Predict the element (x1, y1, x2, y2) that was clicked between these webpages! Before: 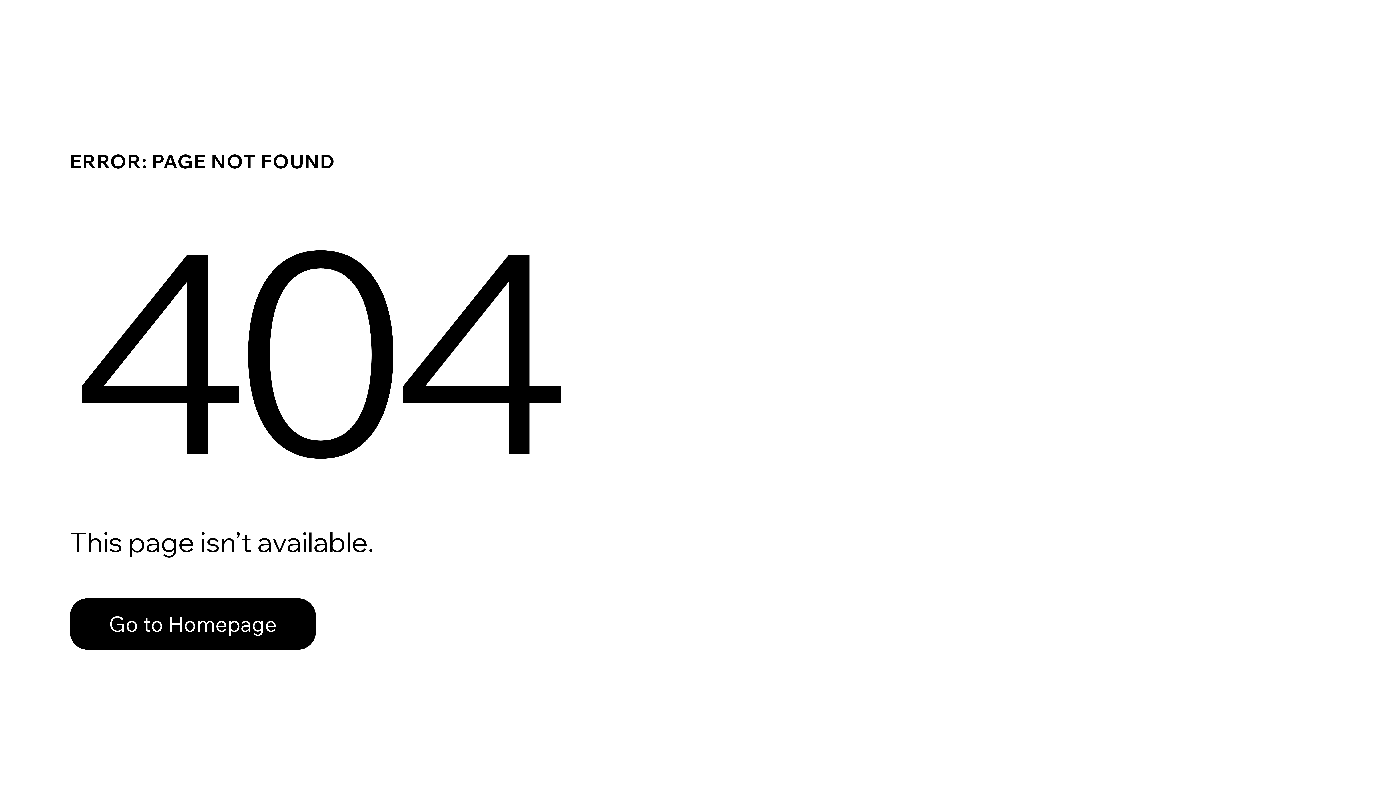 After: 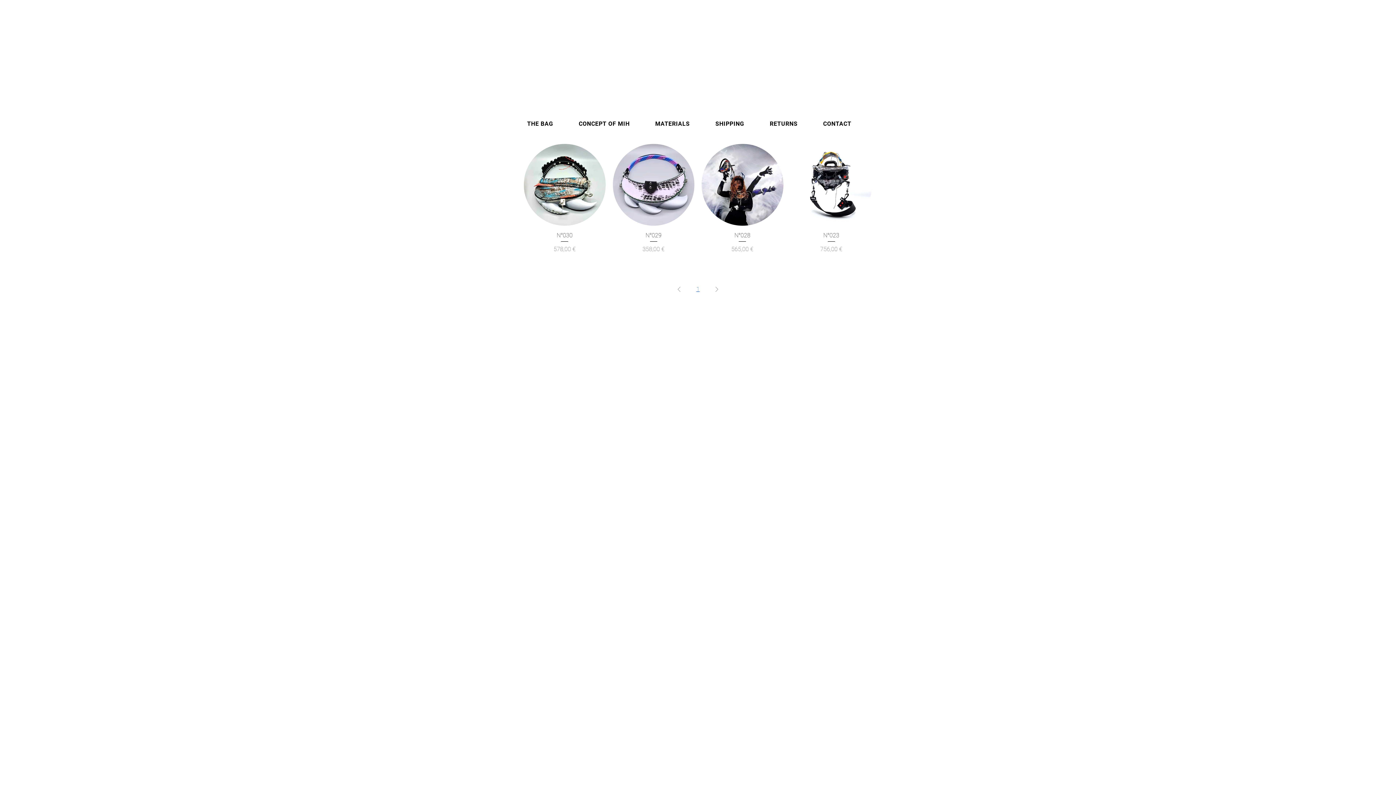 Action: bbox: (69, 582, 768, 659) label: Go to Homepage